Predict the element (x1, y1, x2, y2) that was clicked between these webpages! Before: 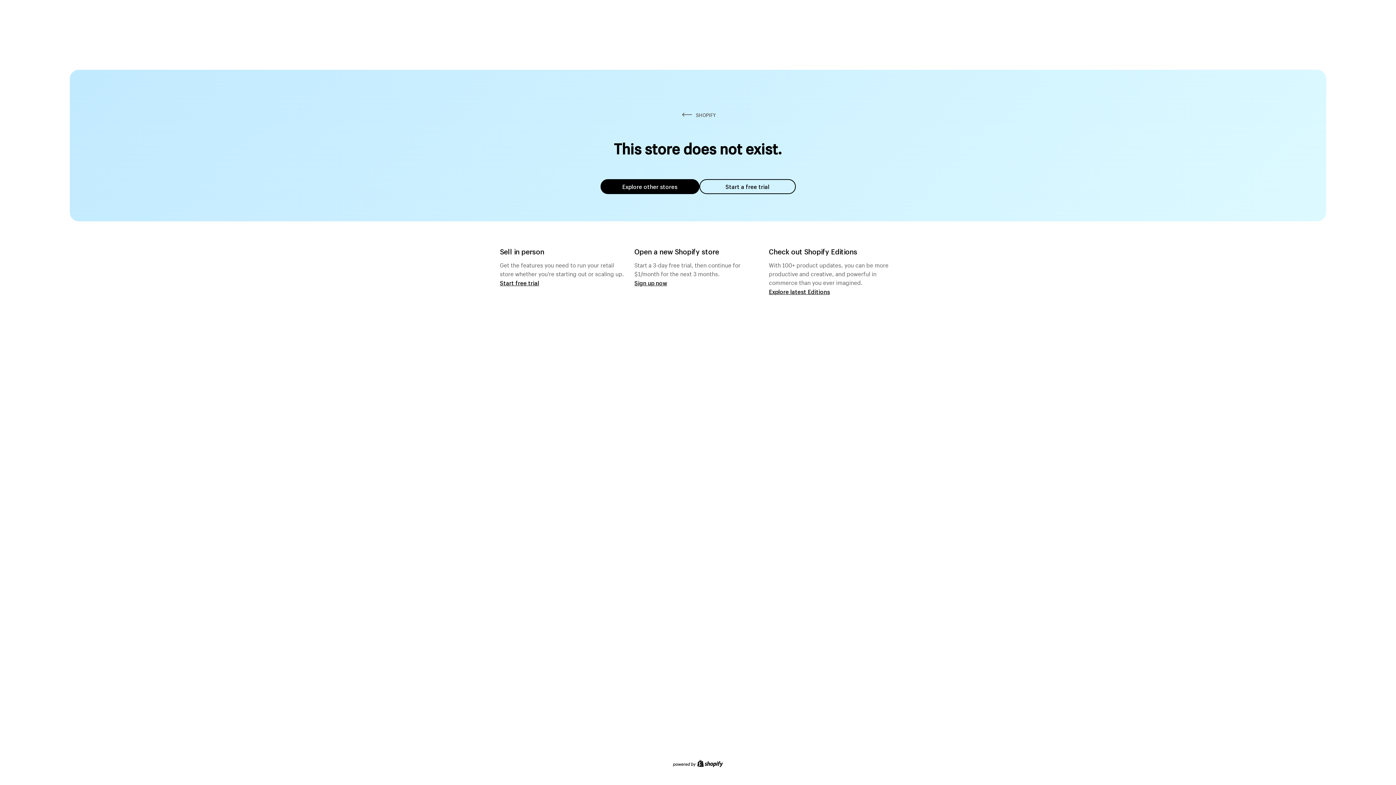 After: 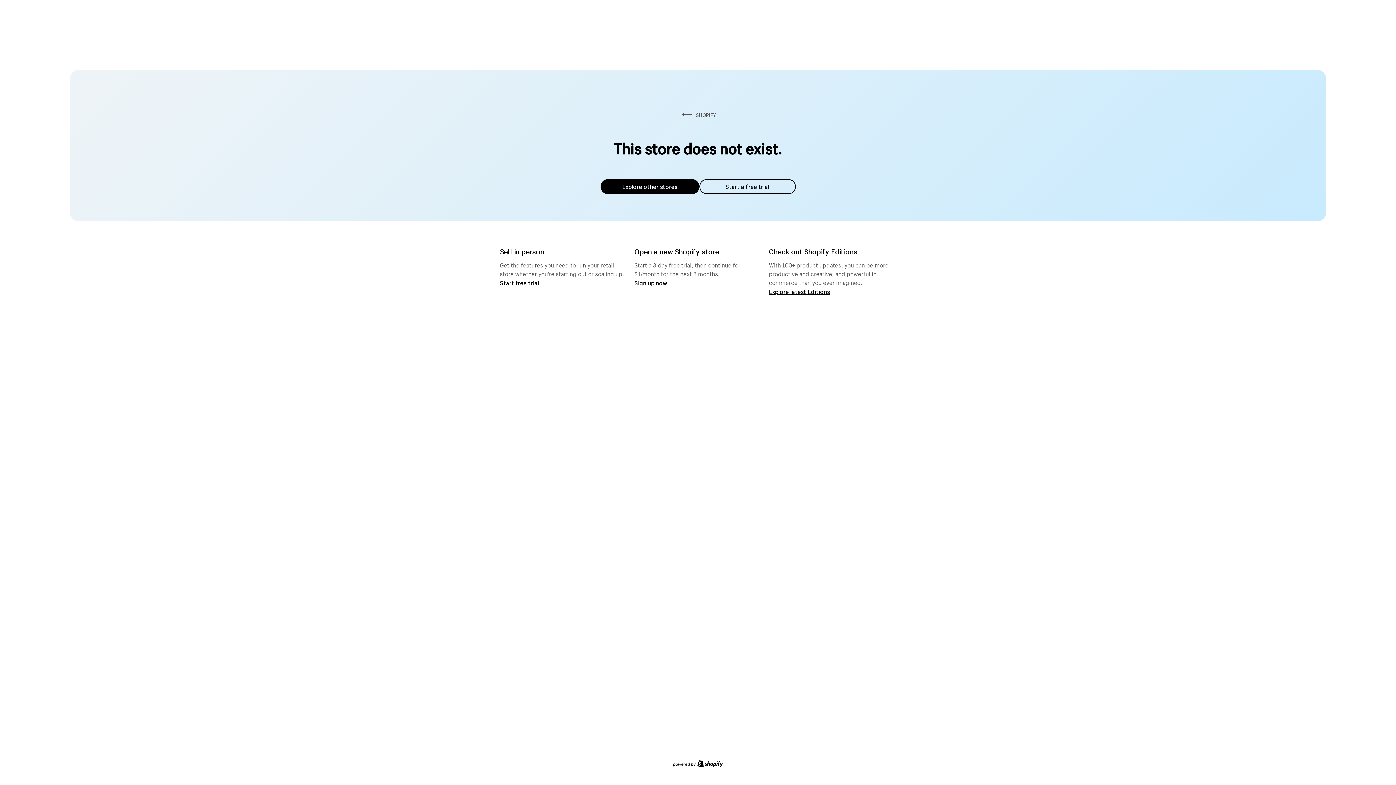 Action: bbox: (600, 179, 699, 194) label: Explore other stores